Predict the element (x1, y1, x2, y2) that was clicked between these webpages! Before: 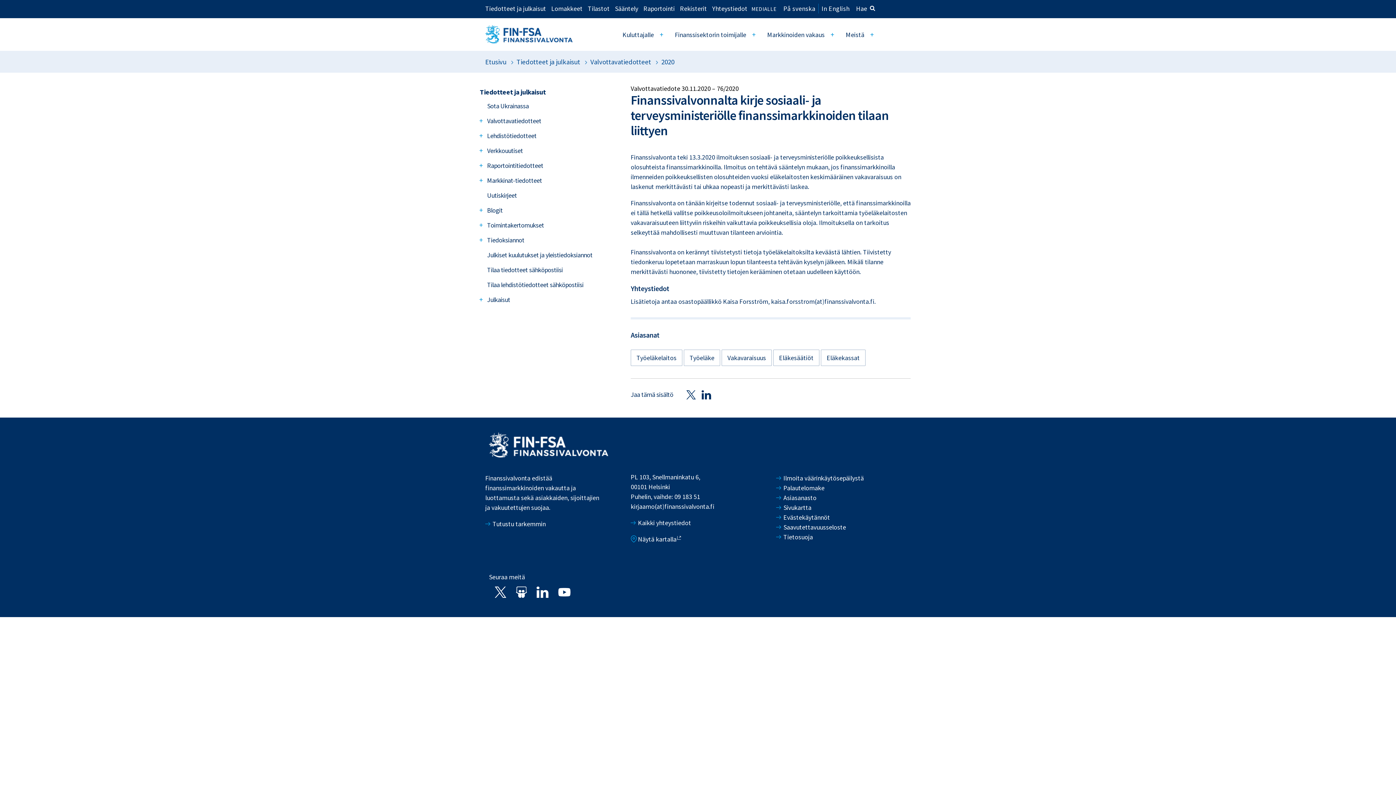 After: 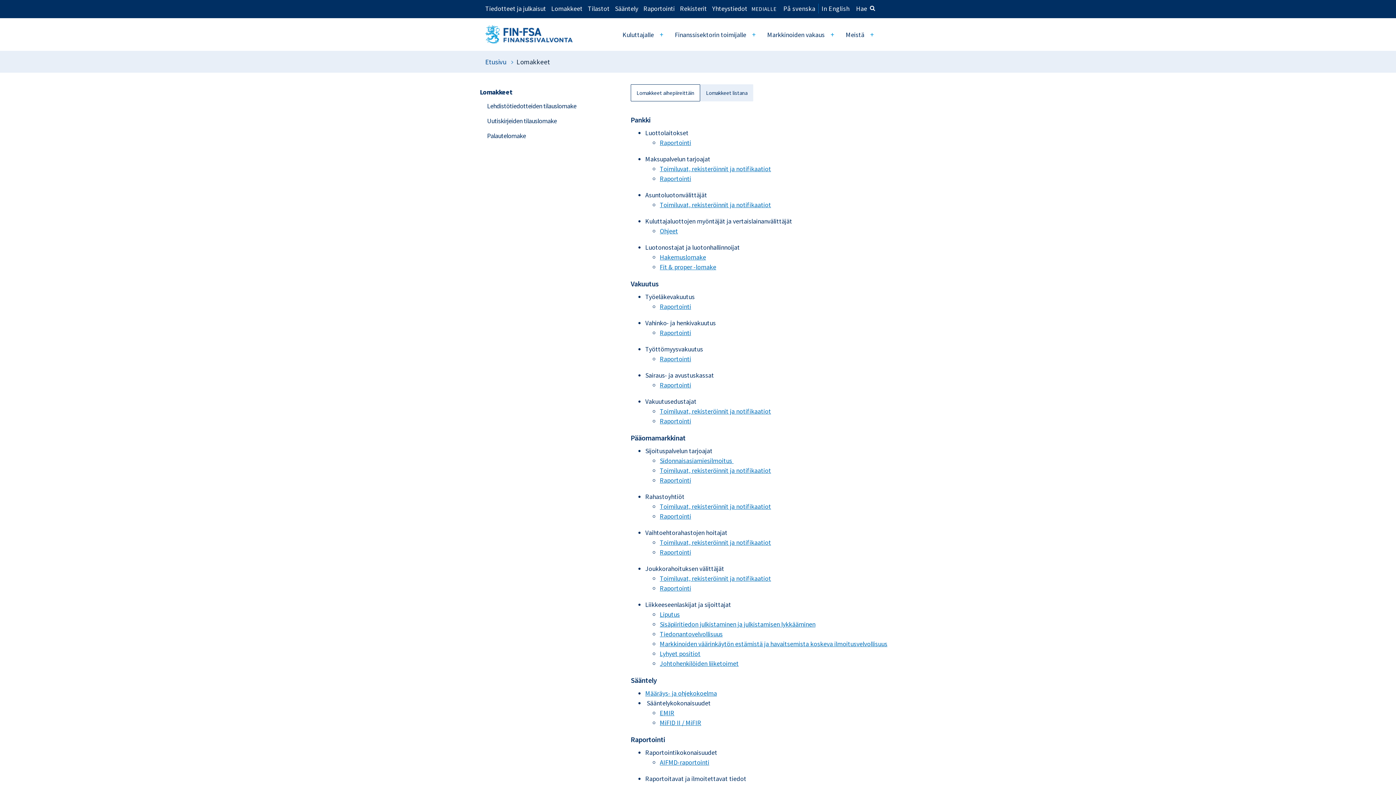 Action: label: Lomakkeet bbox: (551, 3, 582, 12)